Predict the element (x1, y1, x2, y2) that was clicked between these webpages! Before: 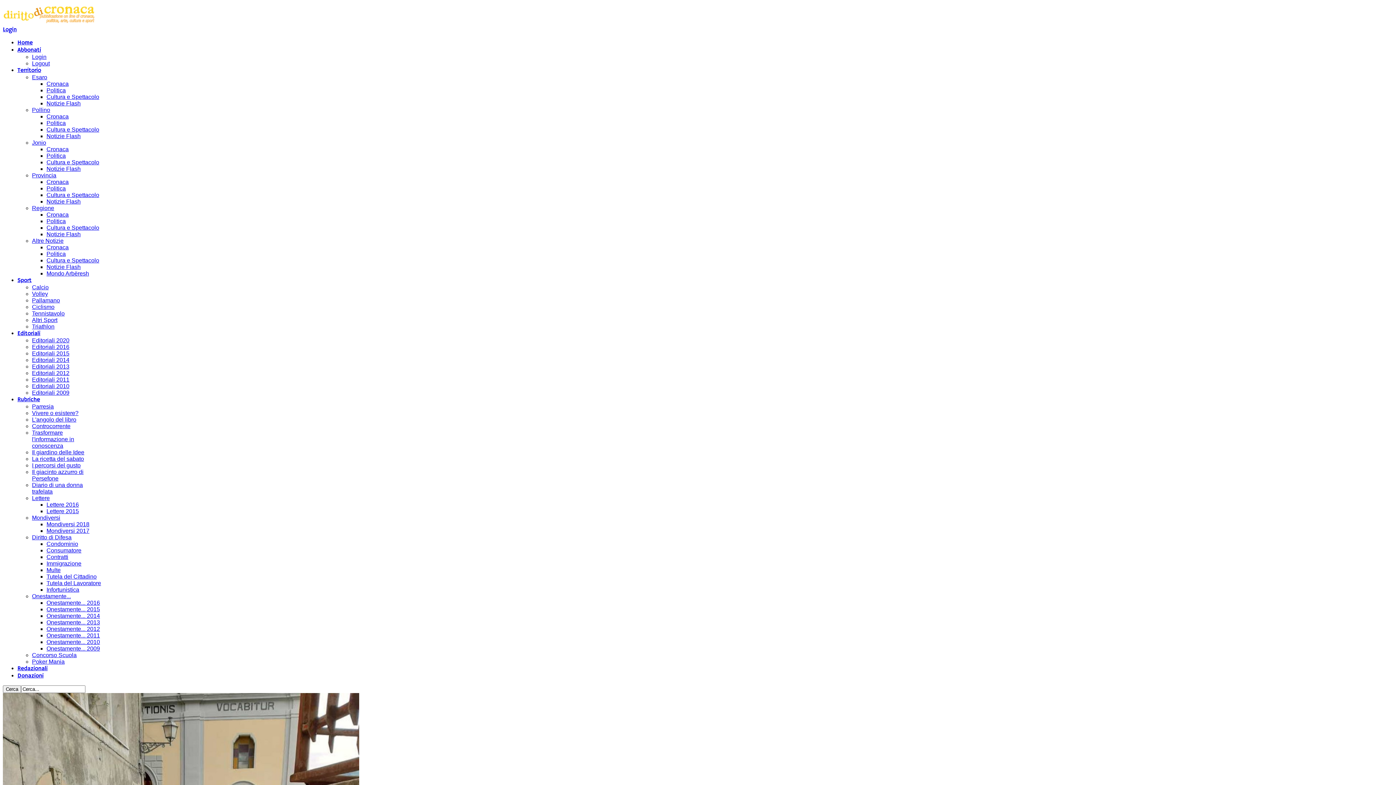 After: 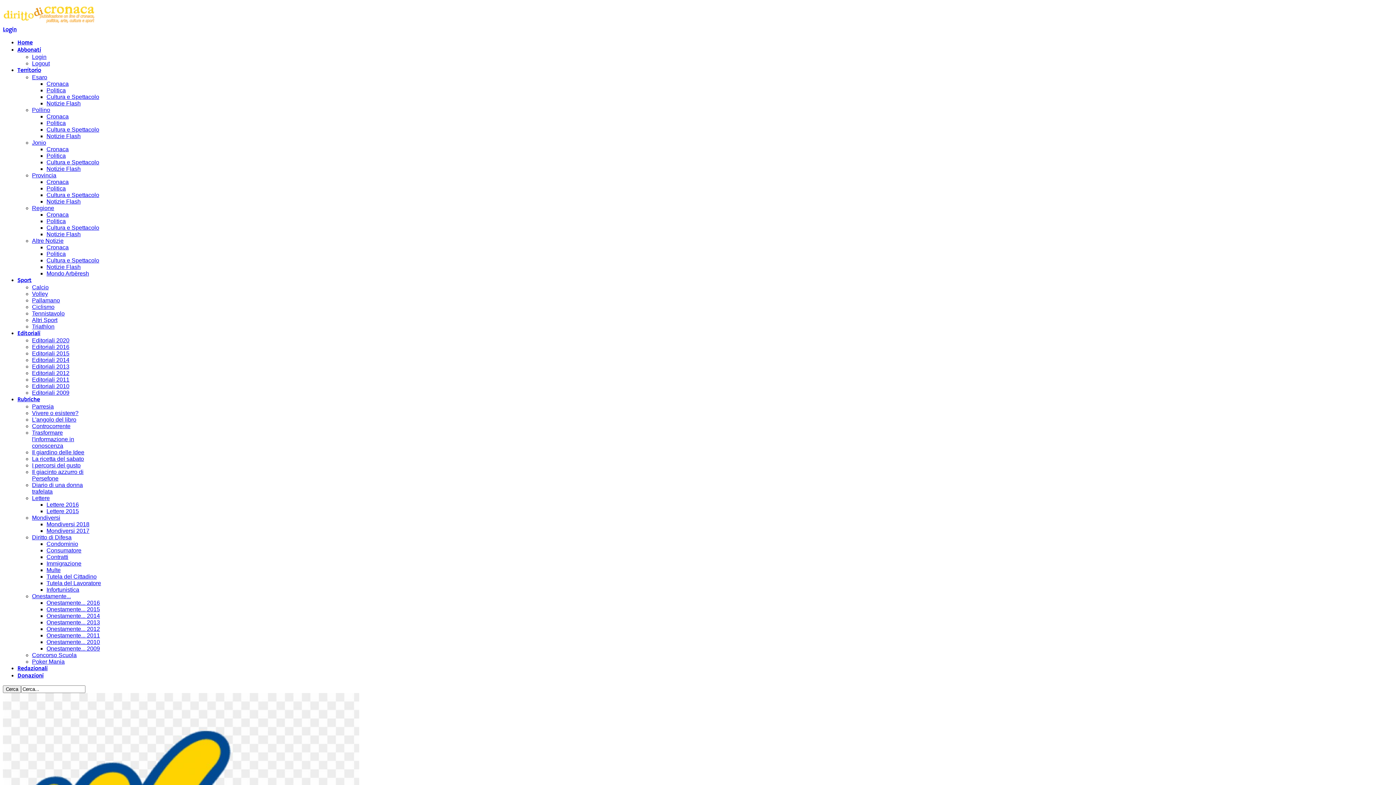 Action: label: Cultura e Spettacolo bbox: (46, 257, 99, 263)